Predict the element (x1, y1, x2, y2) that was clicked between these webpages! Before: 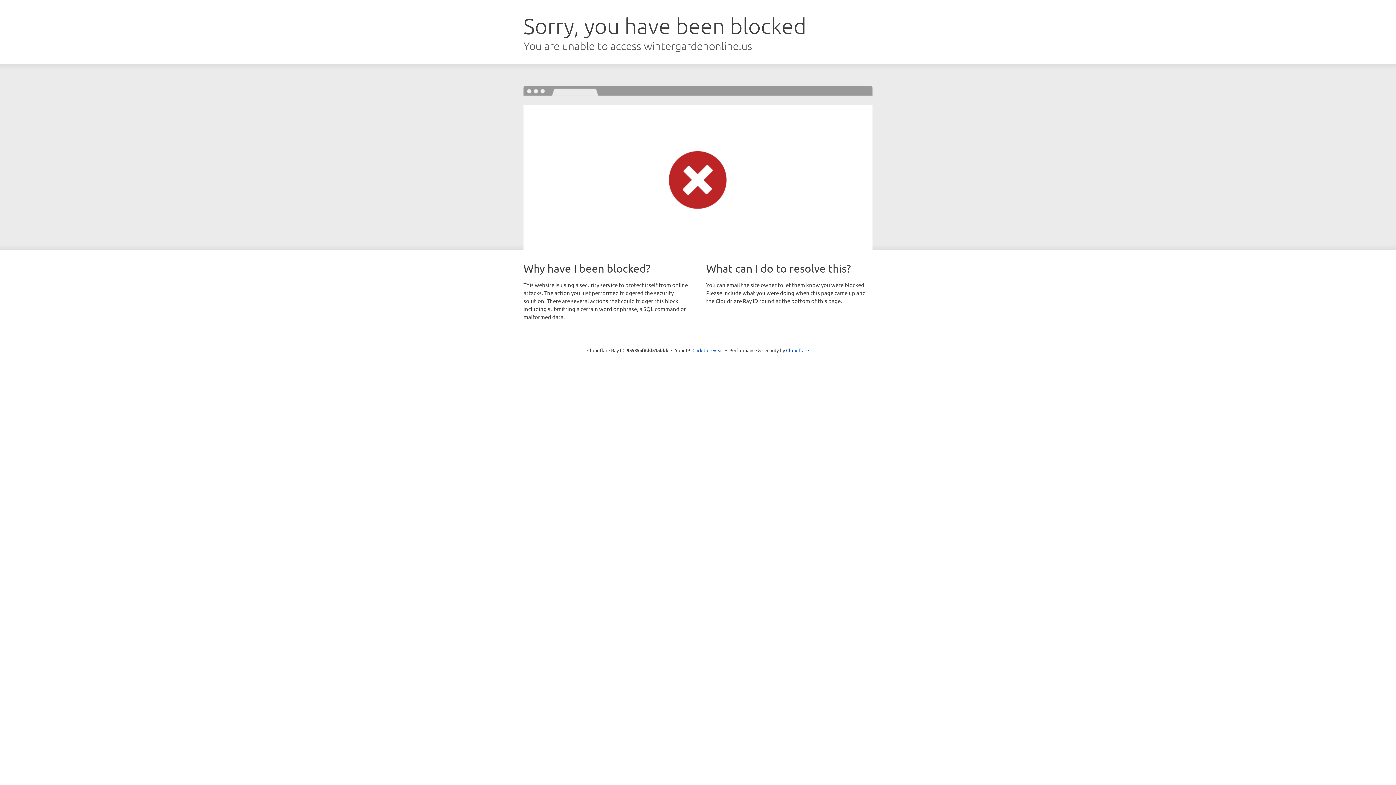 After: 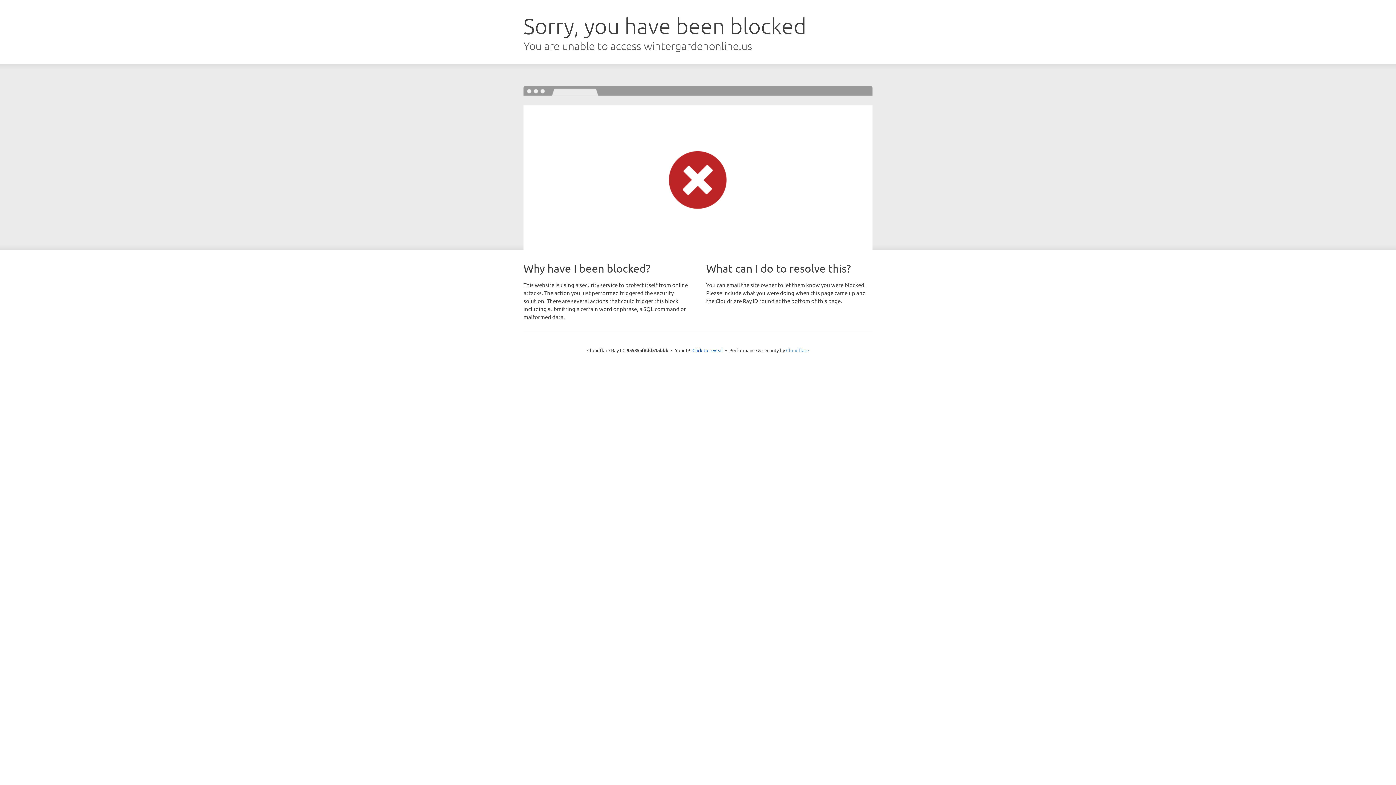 Action: label: Cloudflare bbox: (786, 347, 809, 353)